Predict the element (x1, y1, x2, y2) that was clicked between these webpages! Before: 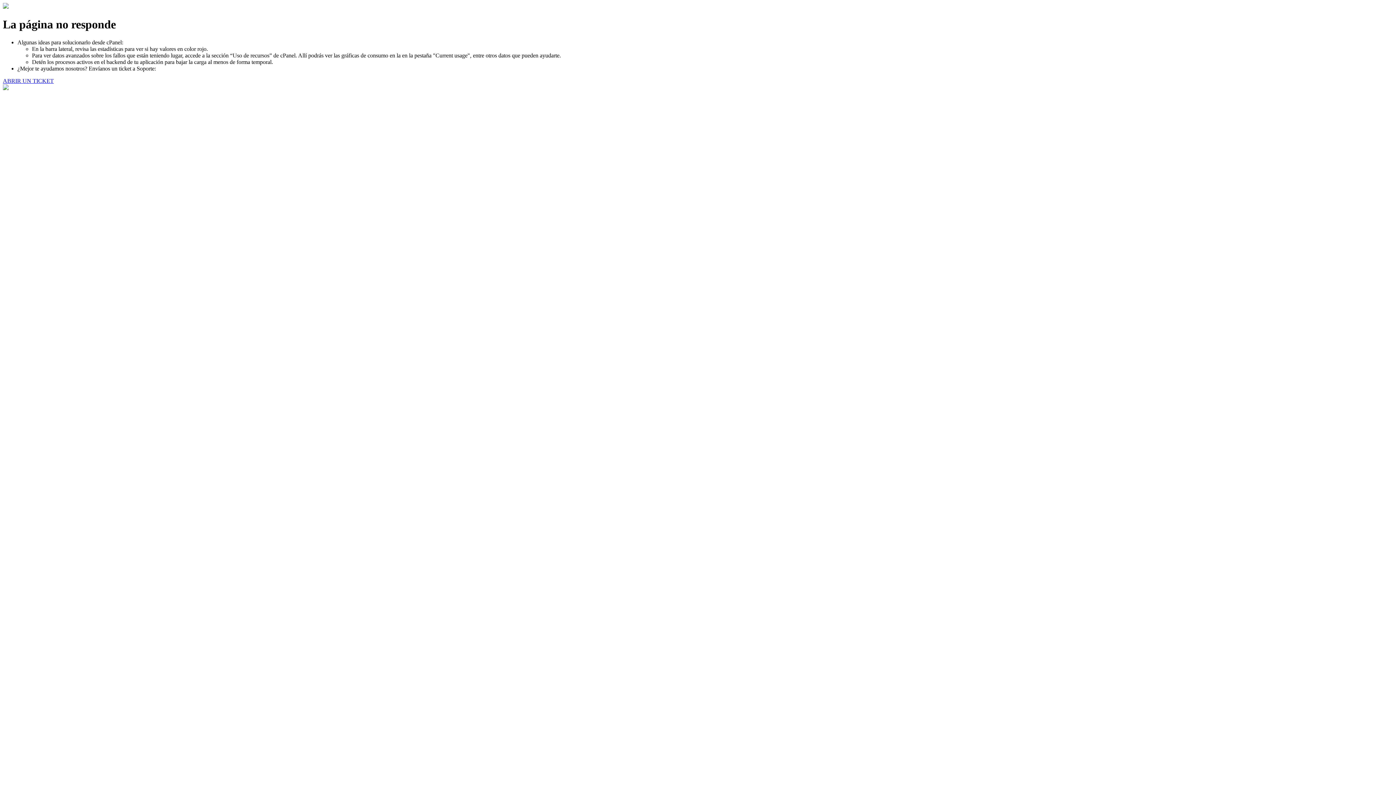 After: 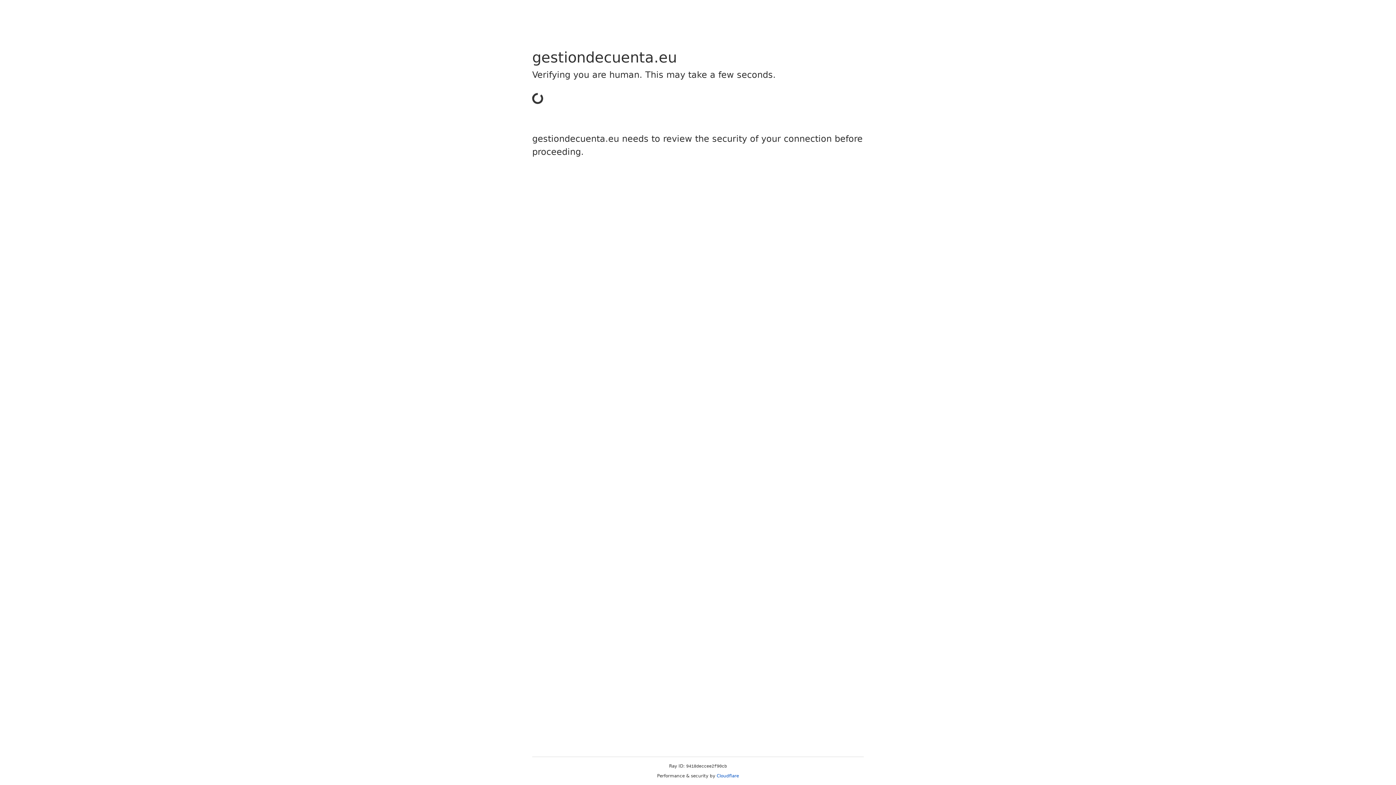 Action: bbox: (2, 77, 53, 83) label: ABRIR UN TICKET